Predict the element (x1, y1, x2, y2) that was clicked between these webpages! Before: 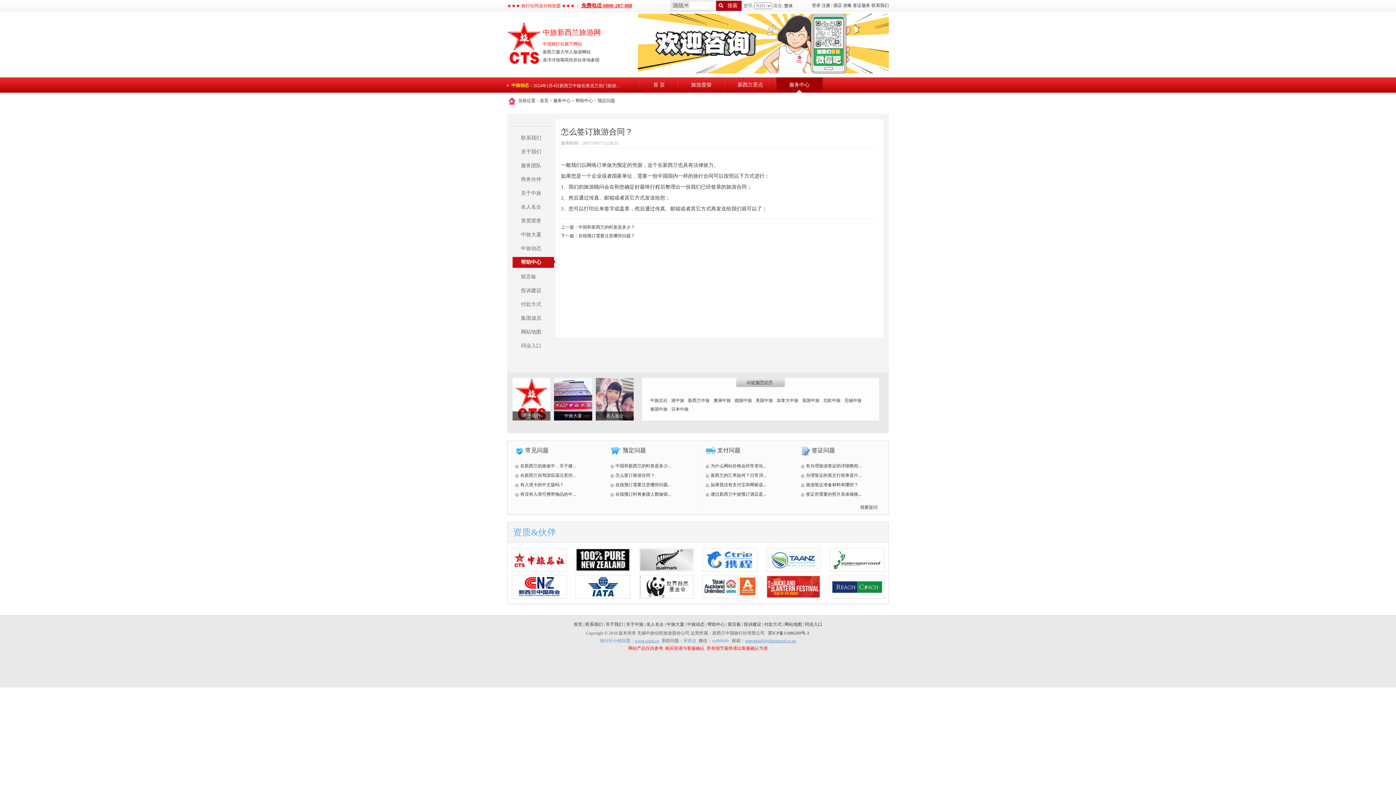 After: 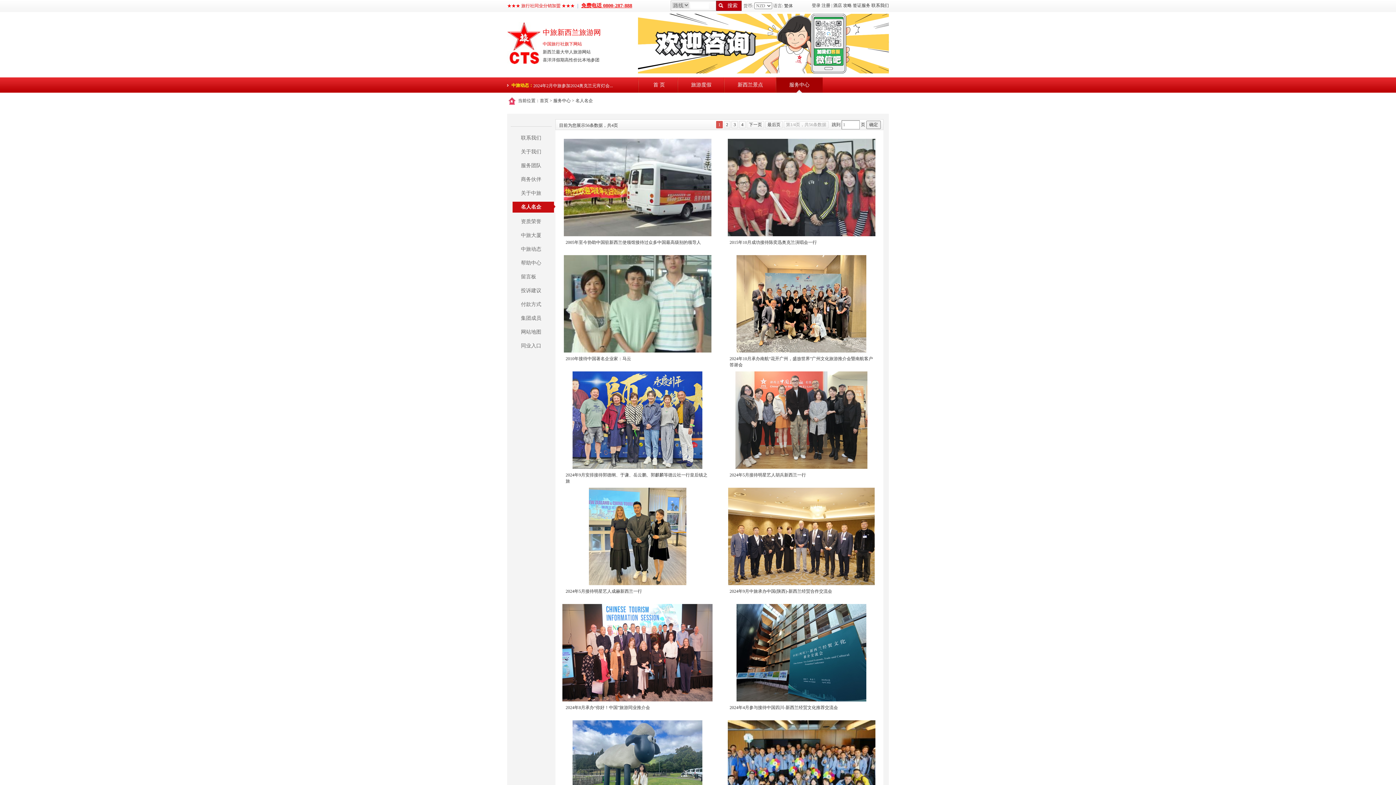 Action: bbox: (595, 378, 633, 420)